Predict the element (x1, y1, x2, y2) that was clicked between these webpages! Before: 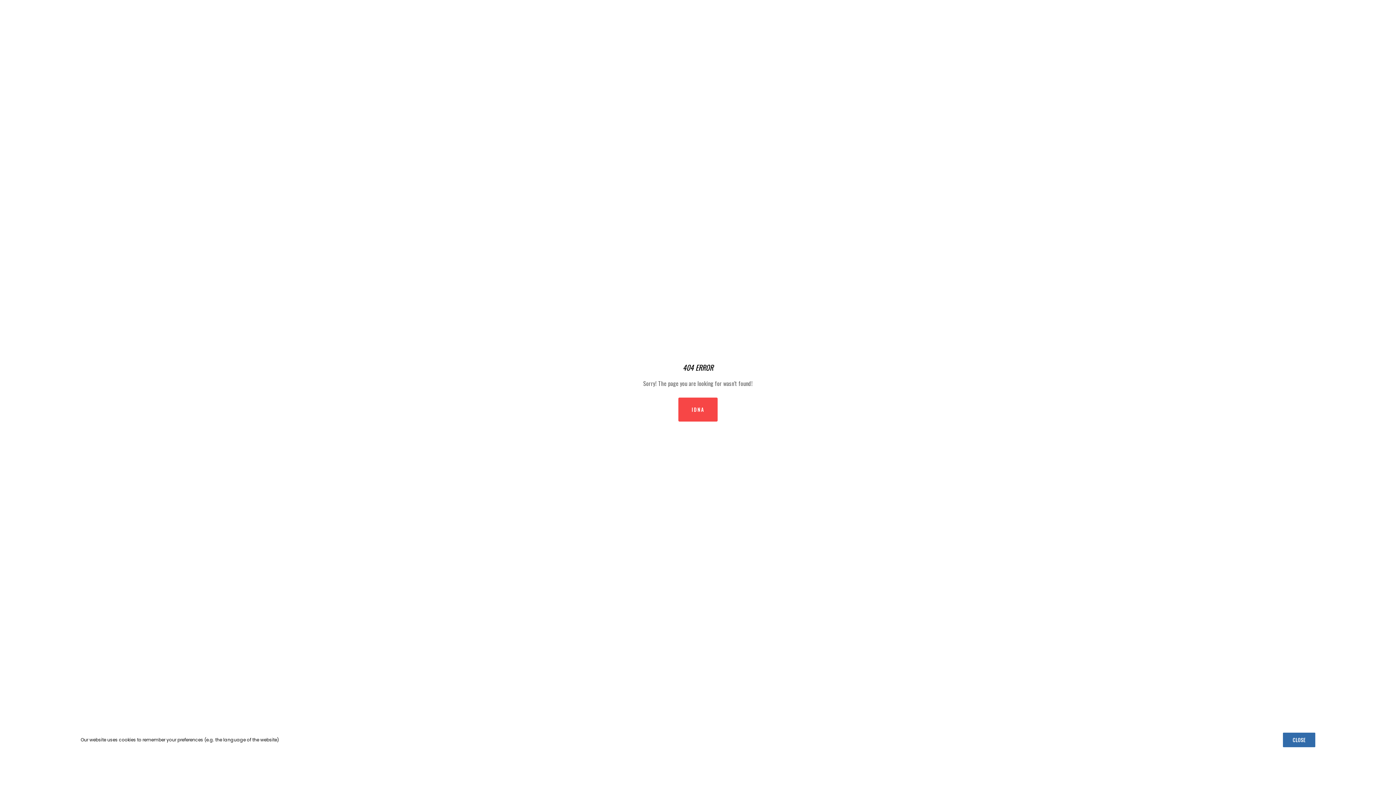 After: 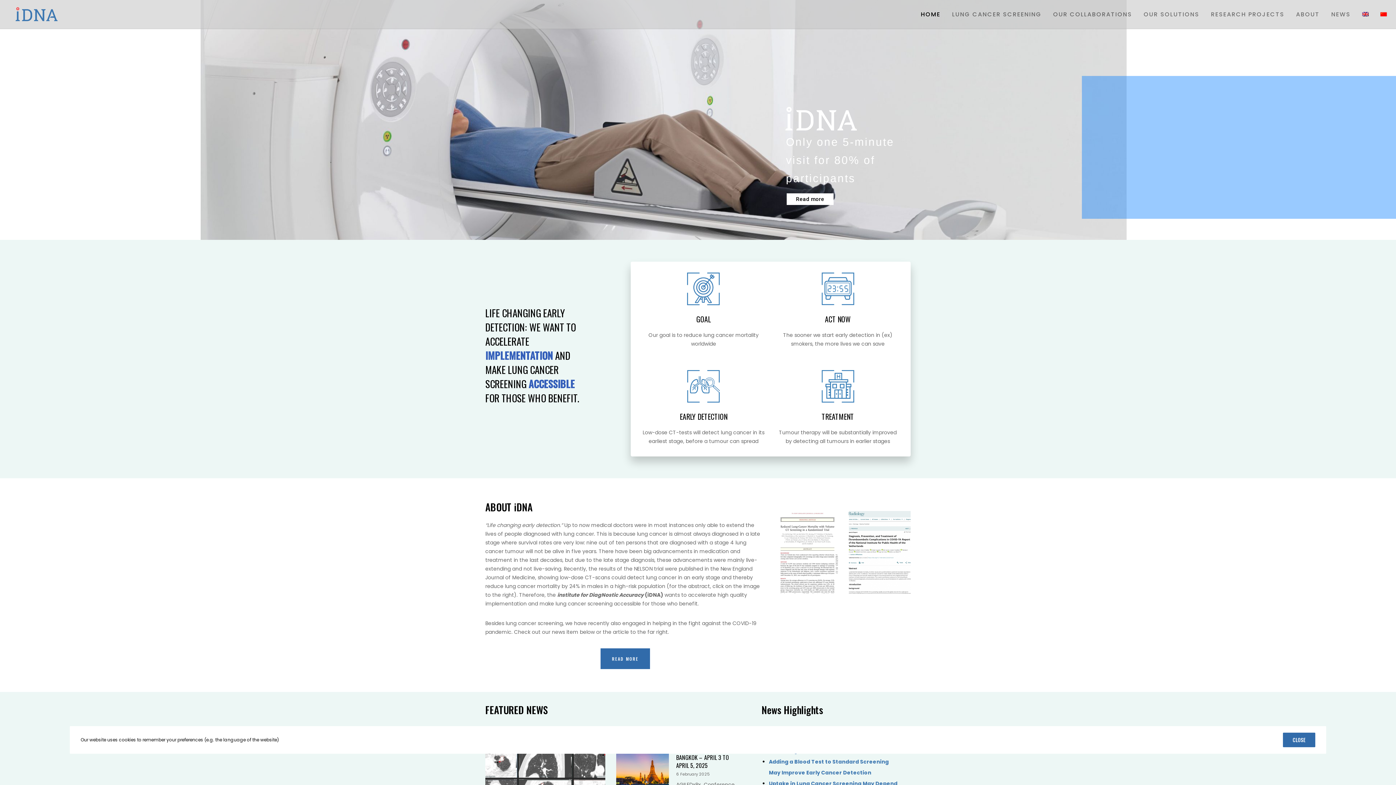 Action: bbox: (678, 397, 717, 421) label: IDNA